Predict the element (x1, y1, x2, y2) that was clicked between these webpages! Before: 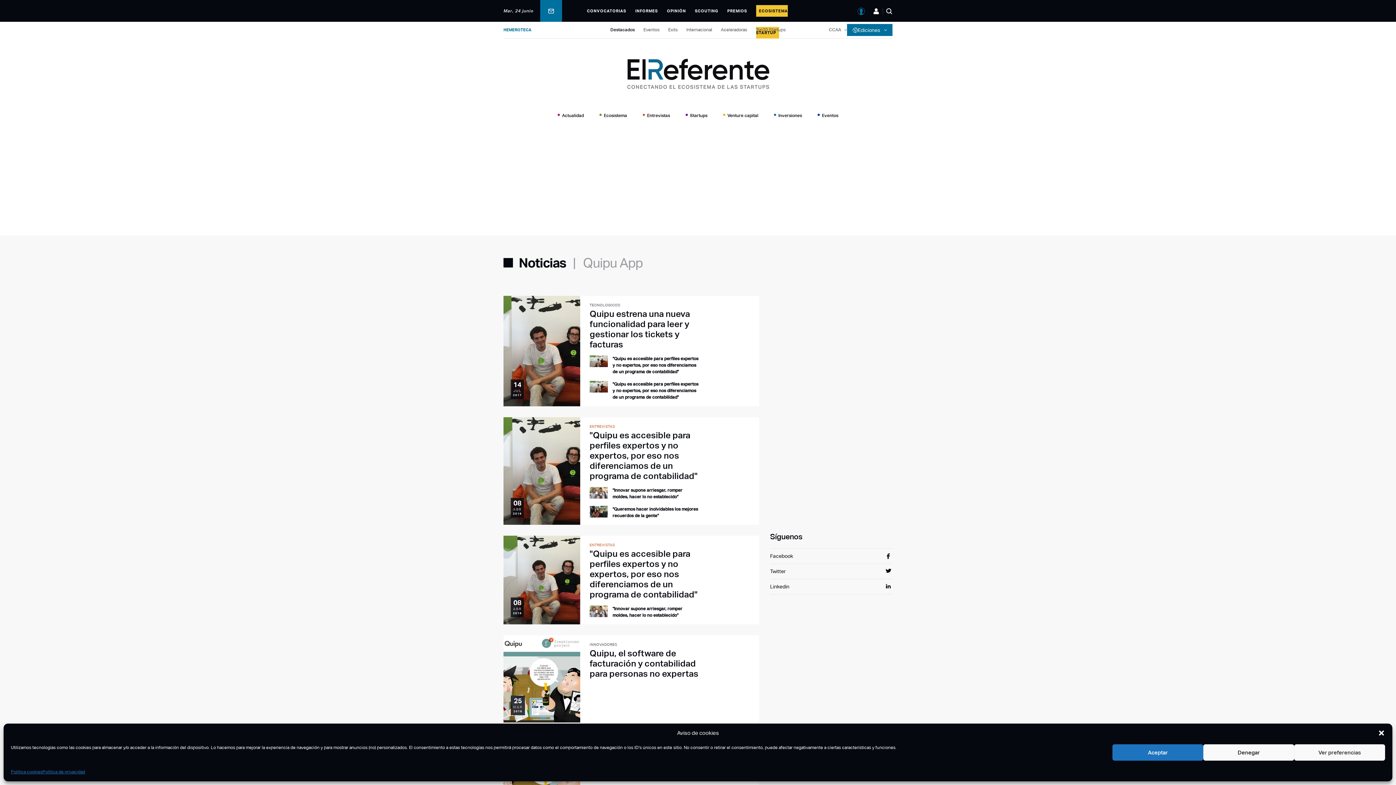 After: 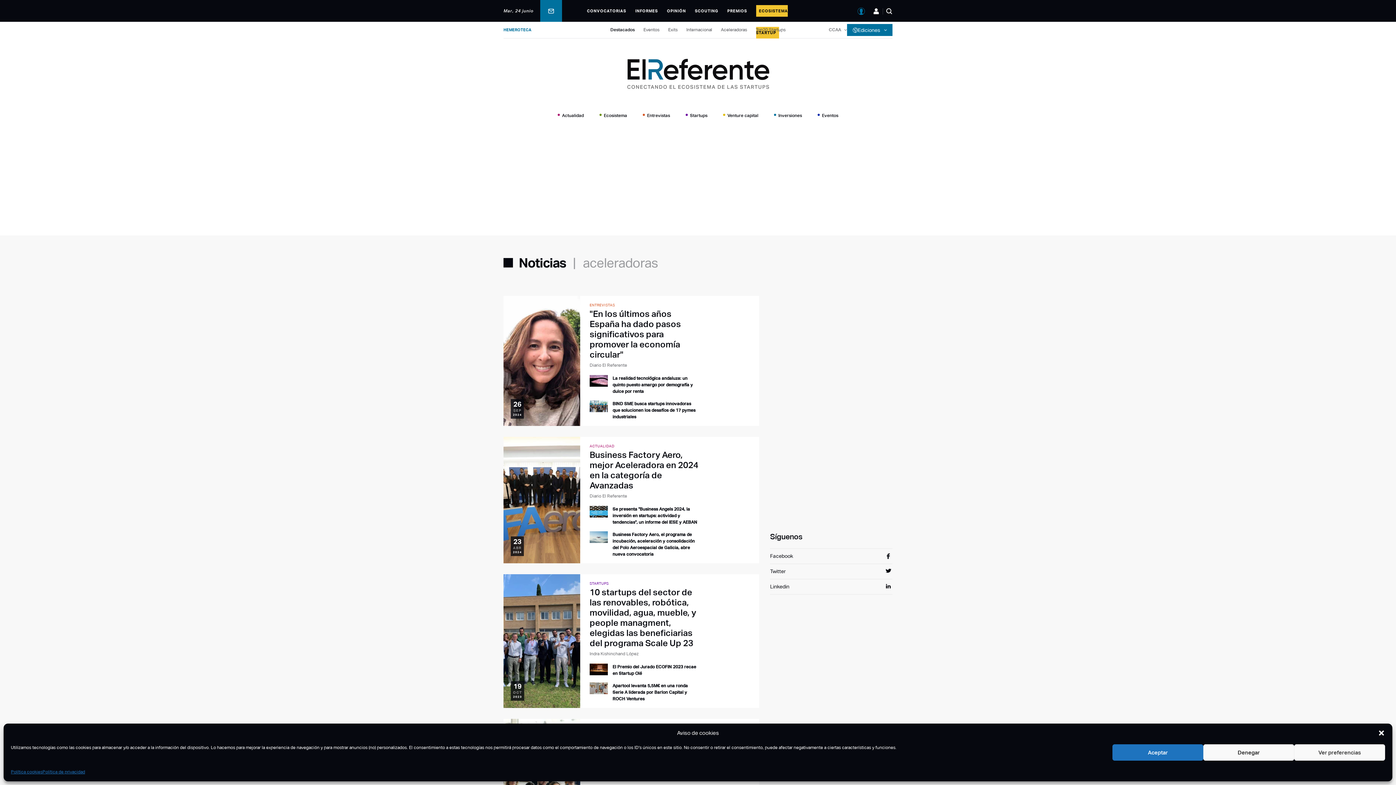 Action: bbox: (721, 27, 747, 32) label: Aceleradoras